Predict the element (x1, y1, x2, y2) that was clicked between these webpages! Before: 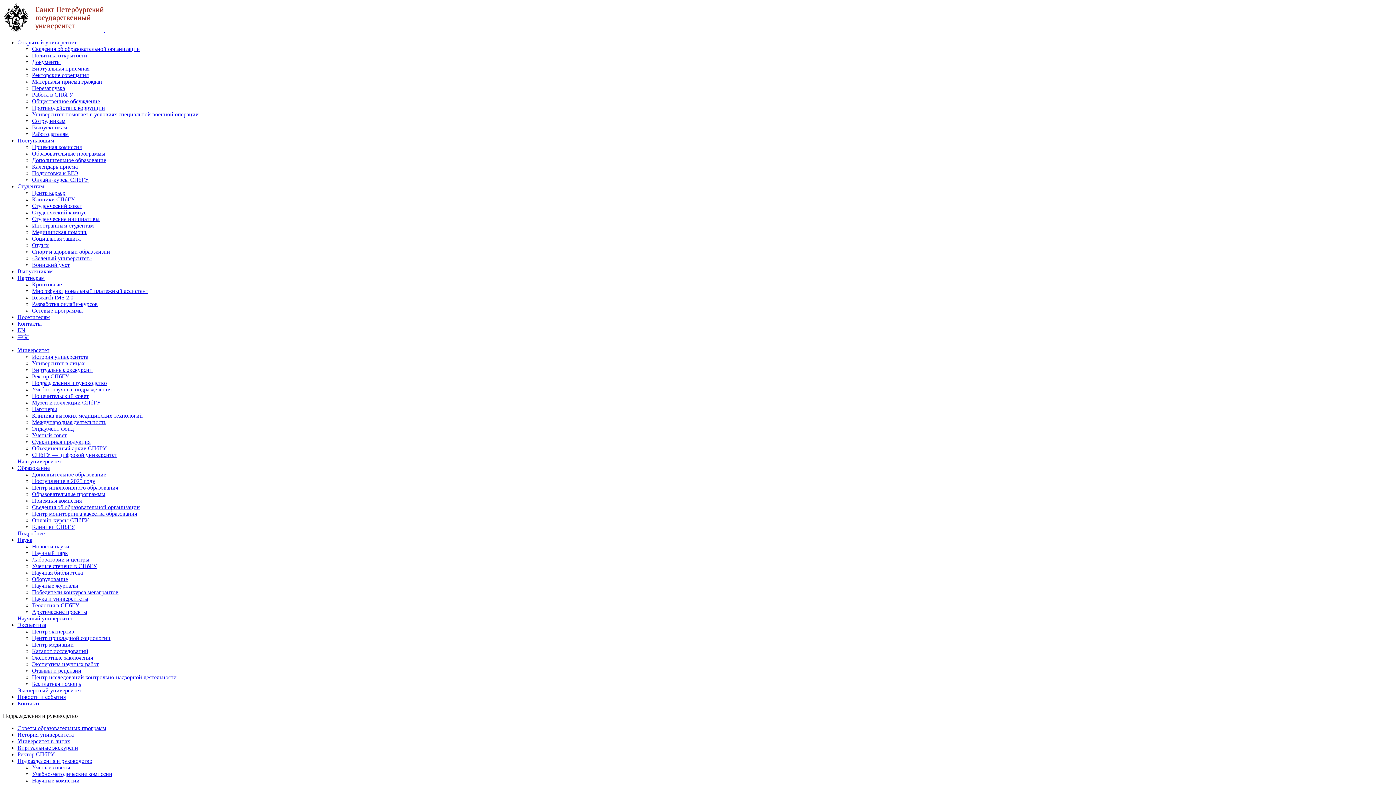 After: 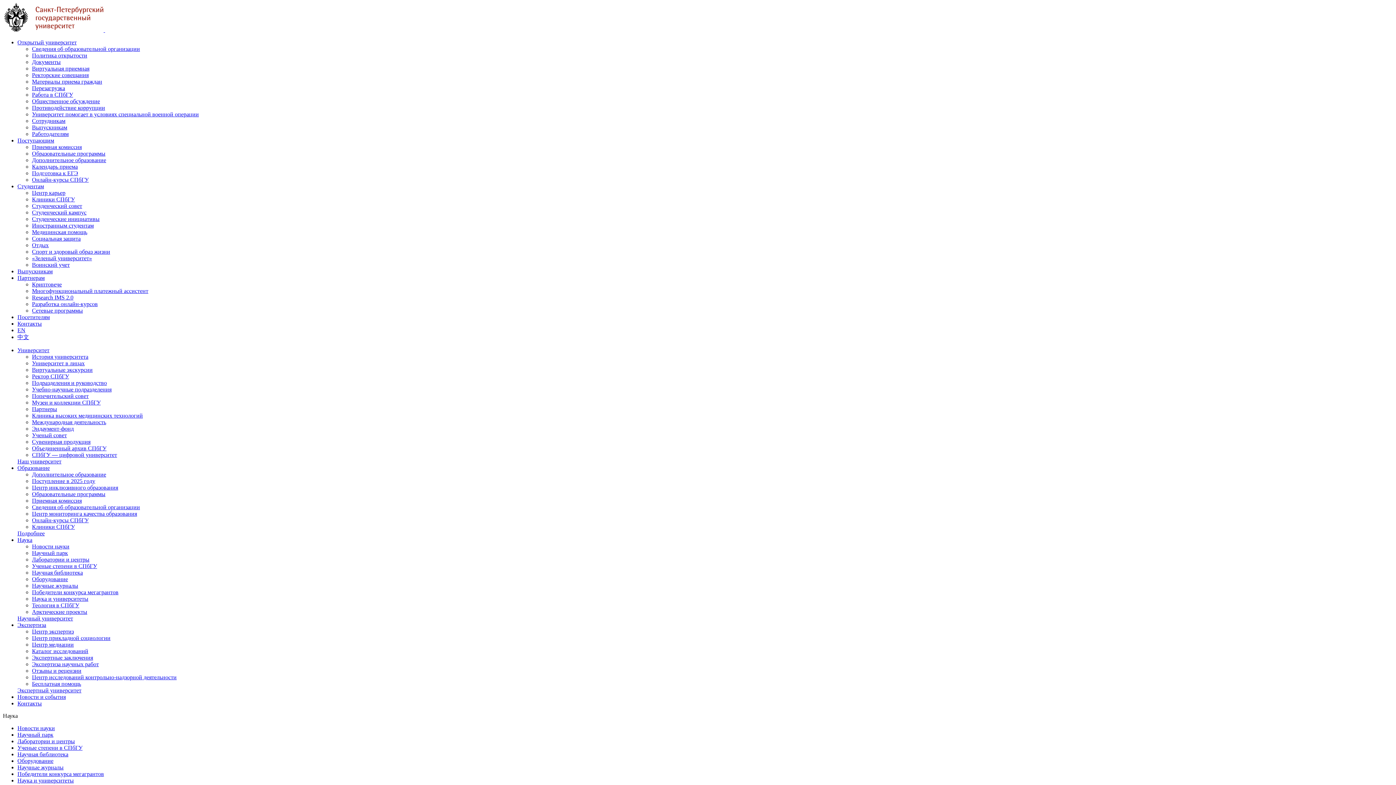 Action: bbox: (32, 550, 68, 556) label: Научный парк